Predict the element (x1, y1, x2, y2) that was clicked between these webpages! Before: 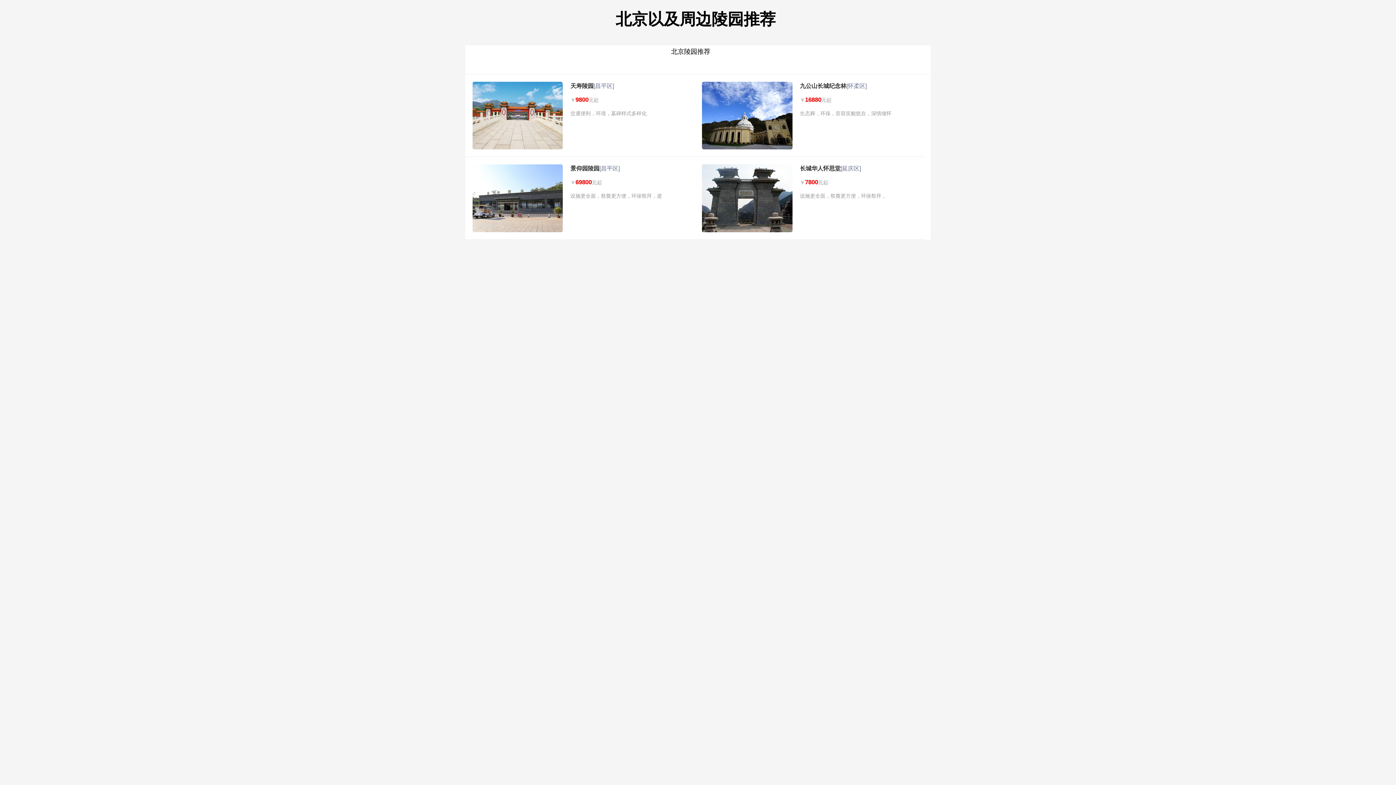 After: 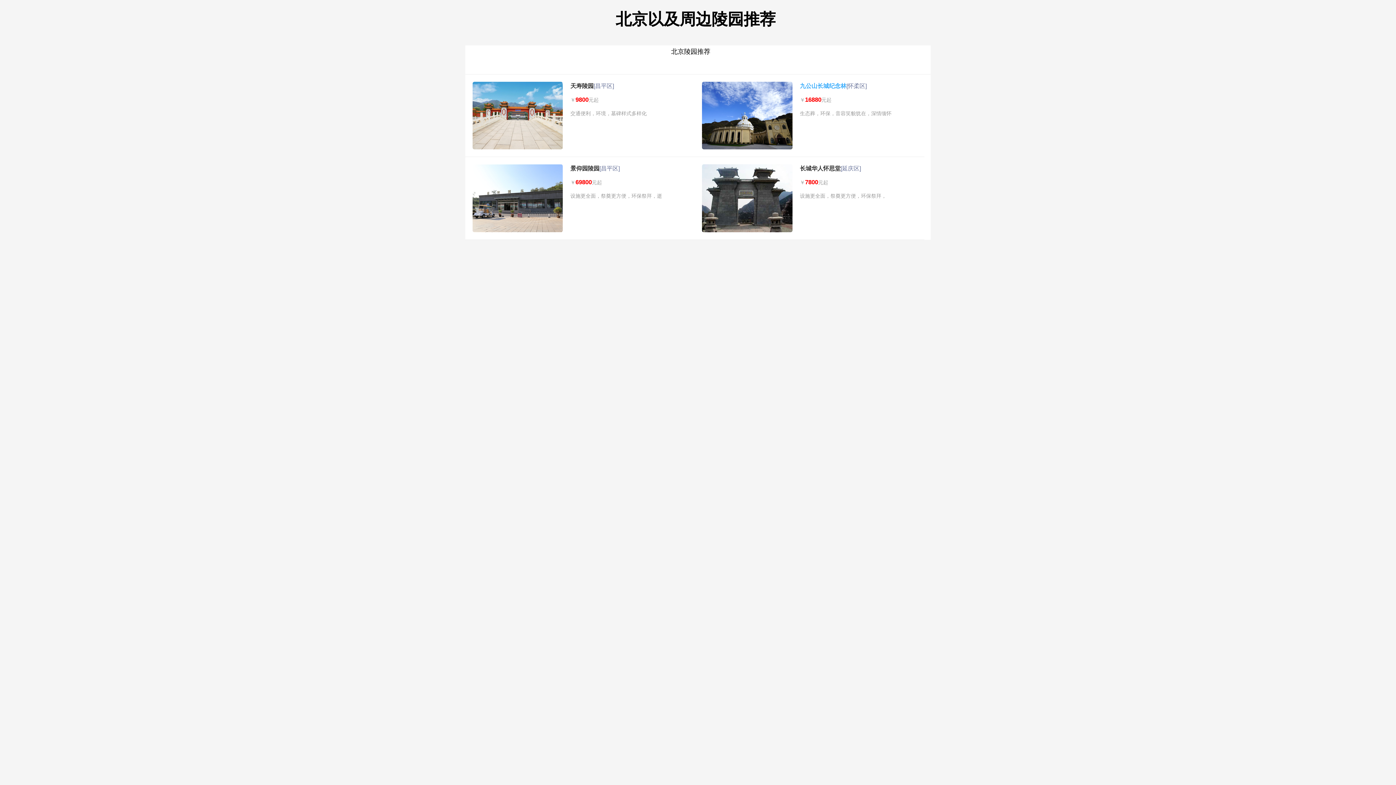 Action: bbox: (800, 82, 846, 89) label: 九公山长城纪念林